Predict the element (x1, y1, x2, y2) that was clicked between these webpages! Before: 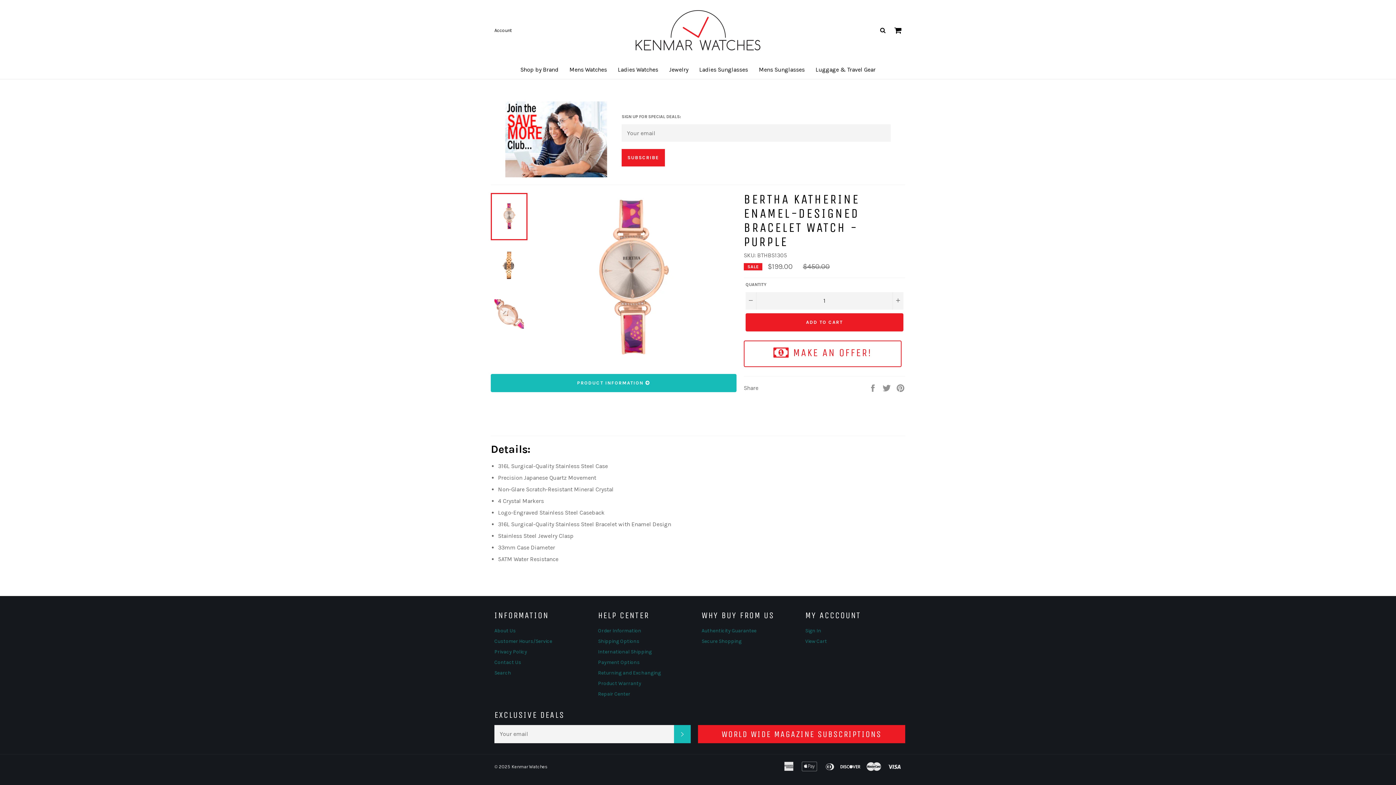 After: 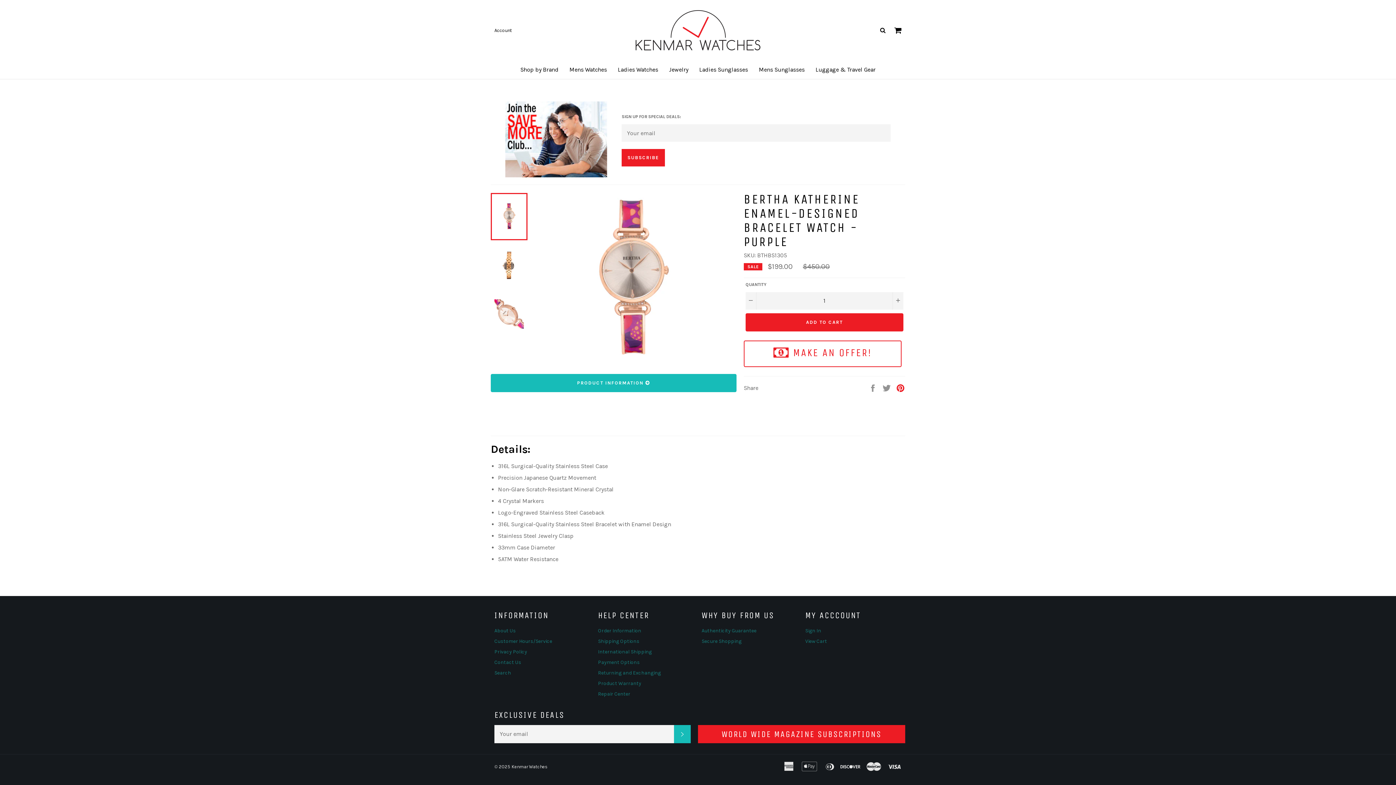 Action: bbox: (896, 384, 905, 391) label: Pin on Pinterest